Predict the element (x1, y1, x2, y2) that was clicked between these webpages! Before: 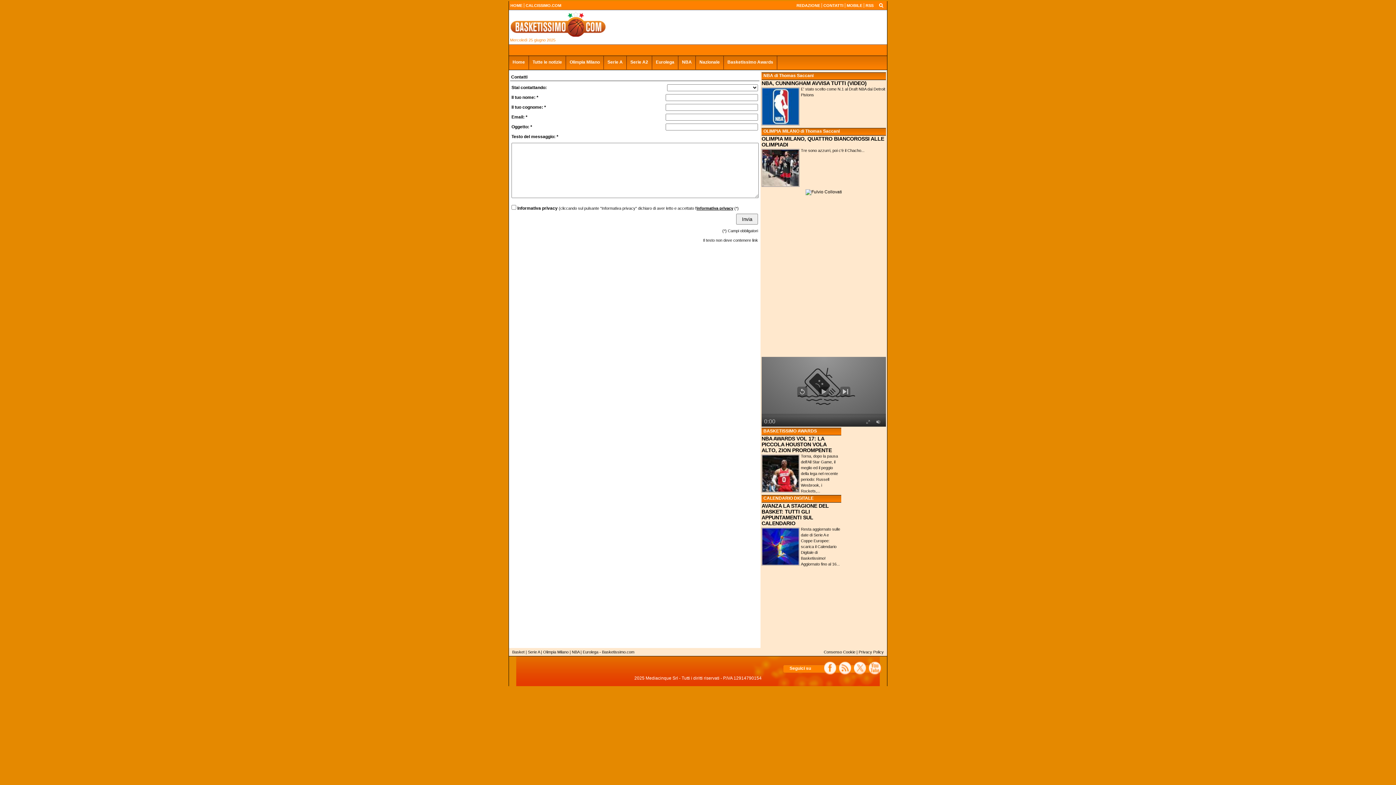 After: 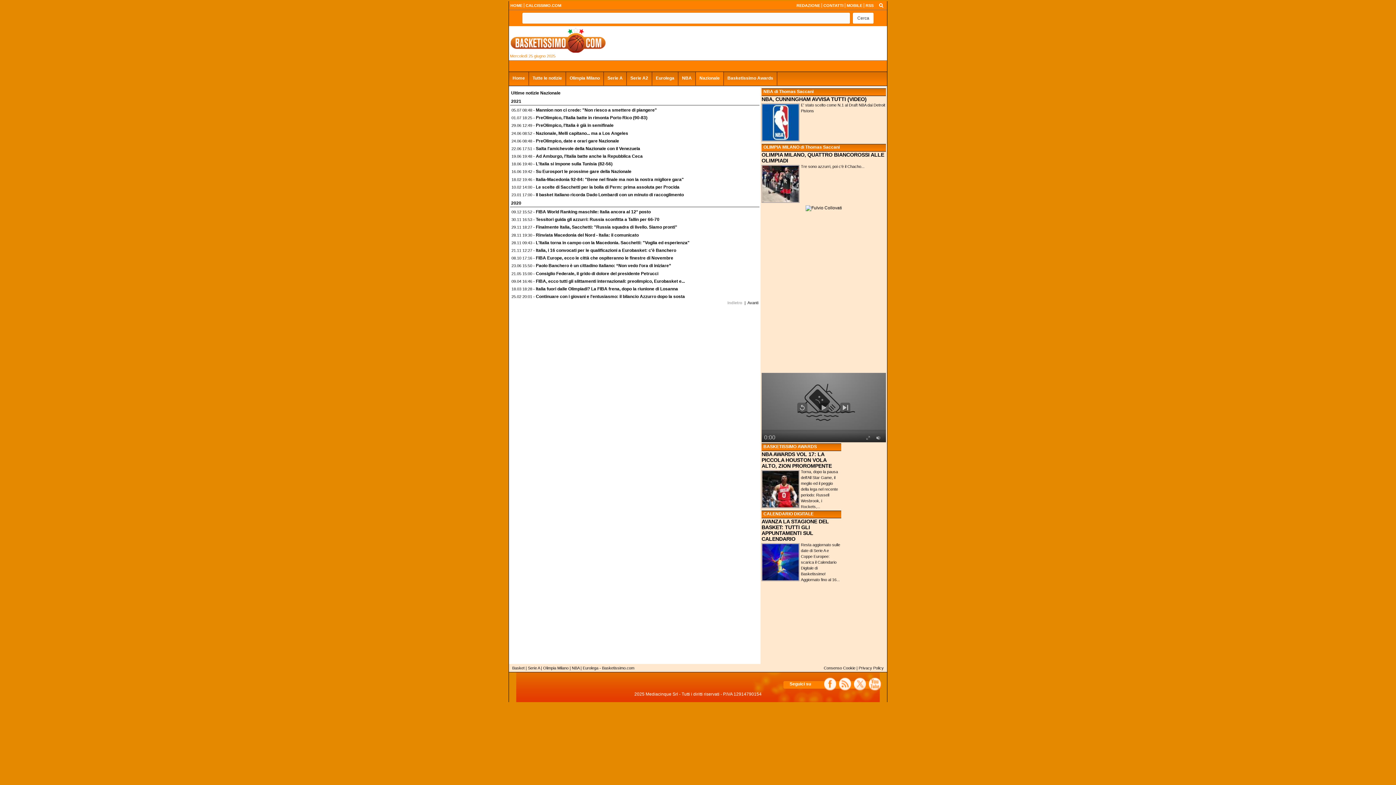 Action: label: Nazionale bbox: (696, 56, 724, 69)